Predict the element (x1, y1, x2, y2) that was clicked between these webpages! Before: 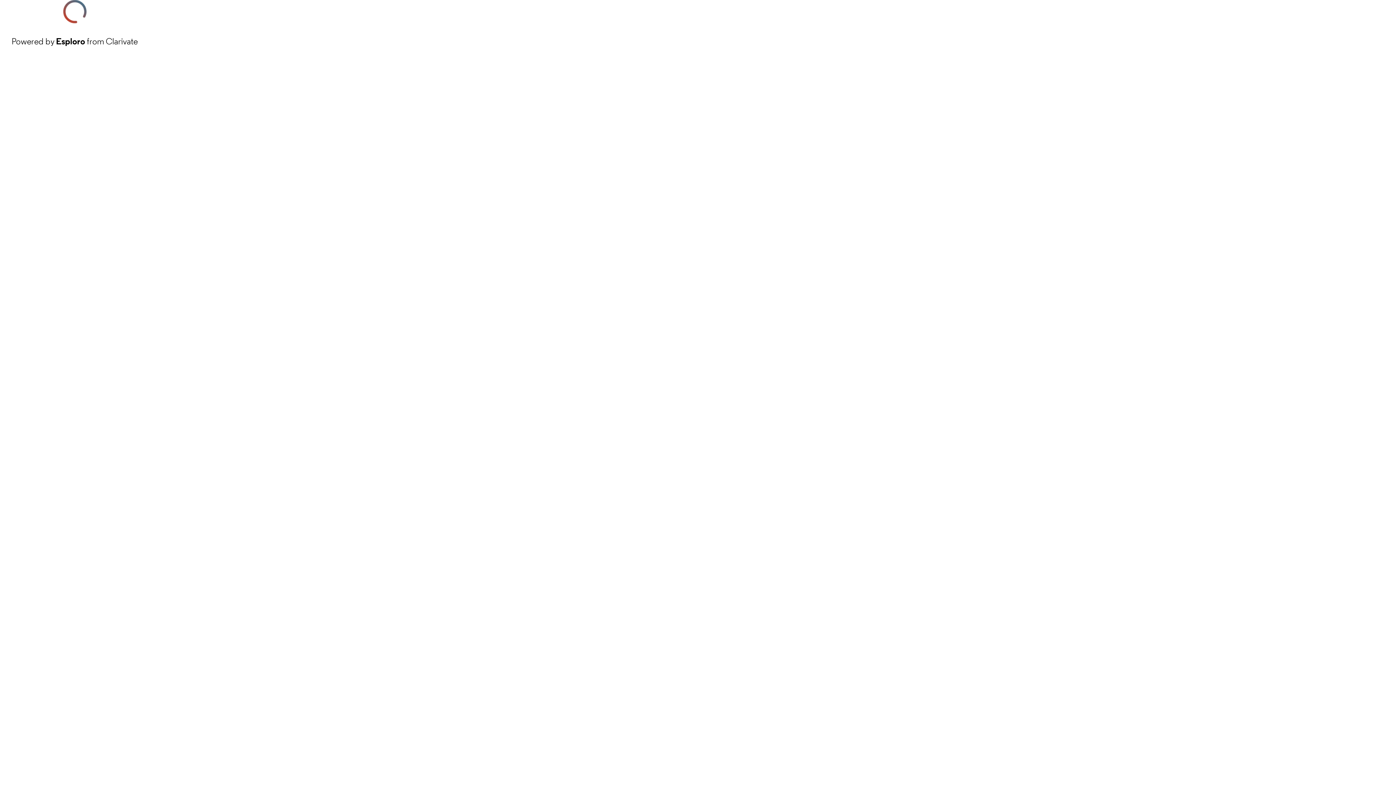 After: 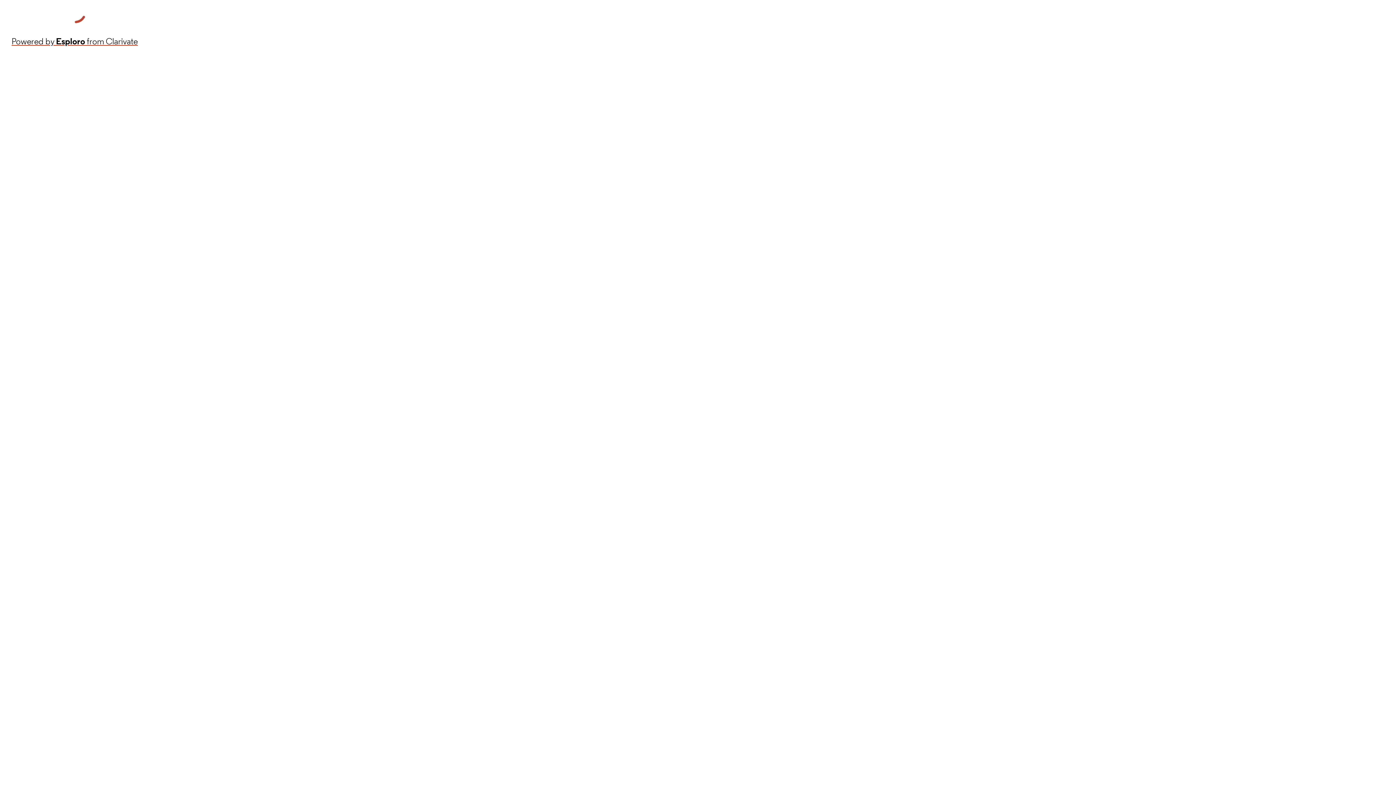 Action: bbox: (11, 34, 137, 48) label: Powered by Esploro from Clarivate